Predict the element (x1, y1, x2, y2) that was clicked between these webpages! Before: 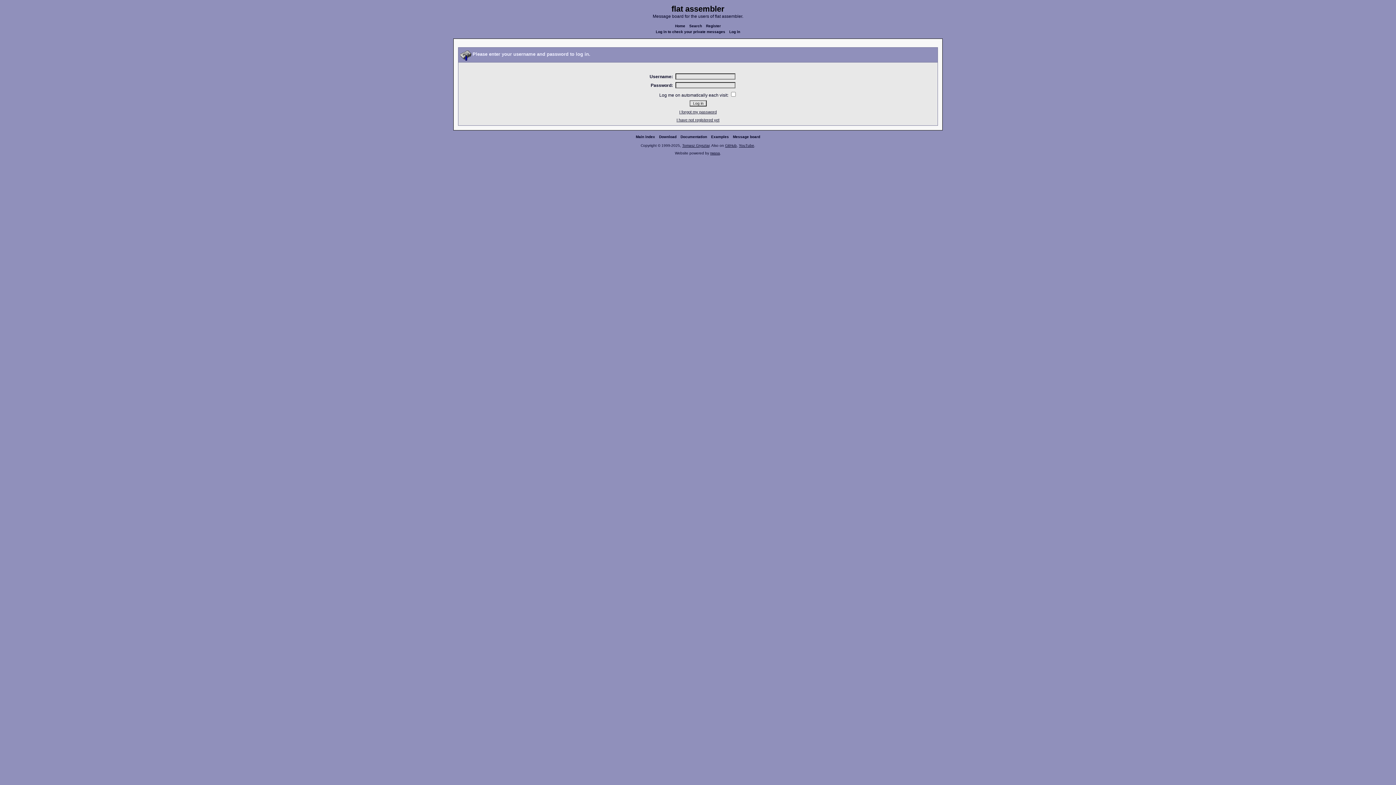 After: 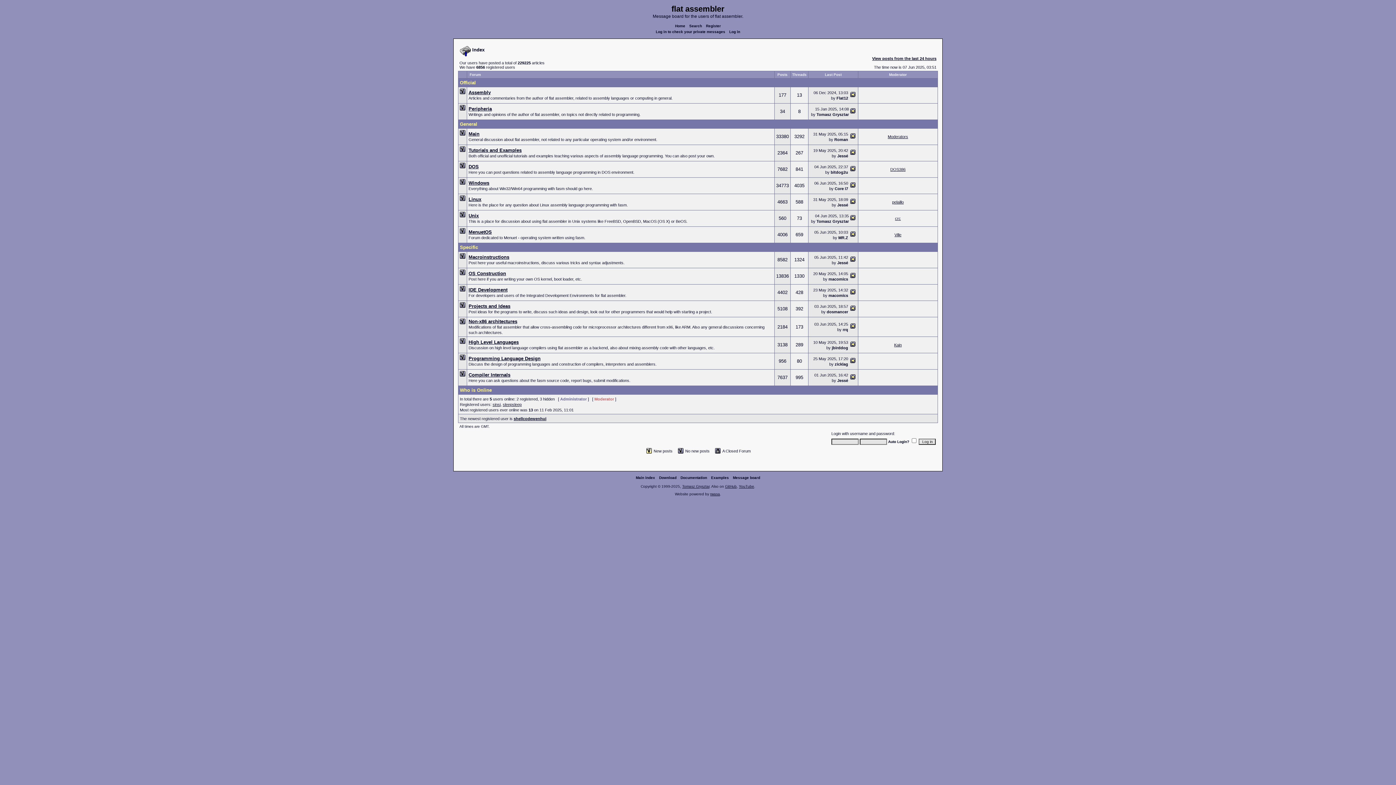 Action: bbox: (731, 134, 761, 138) label: Message board